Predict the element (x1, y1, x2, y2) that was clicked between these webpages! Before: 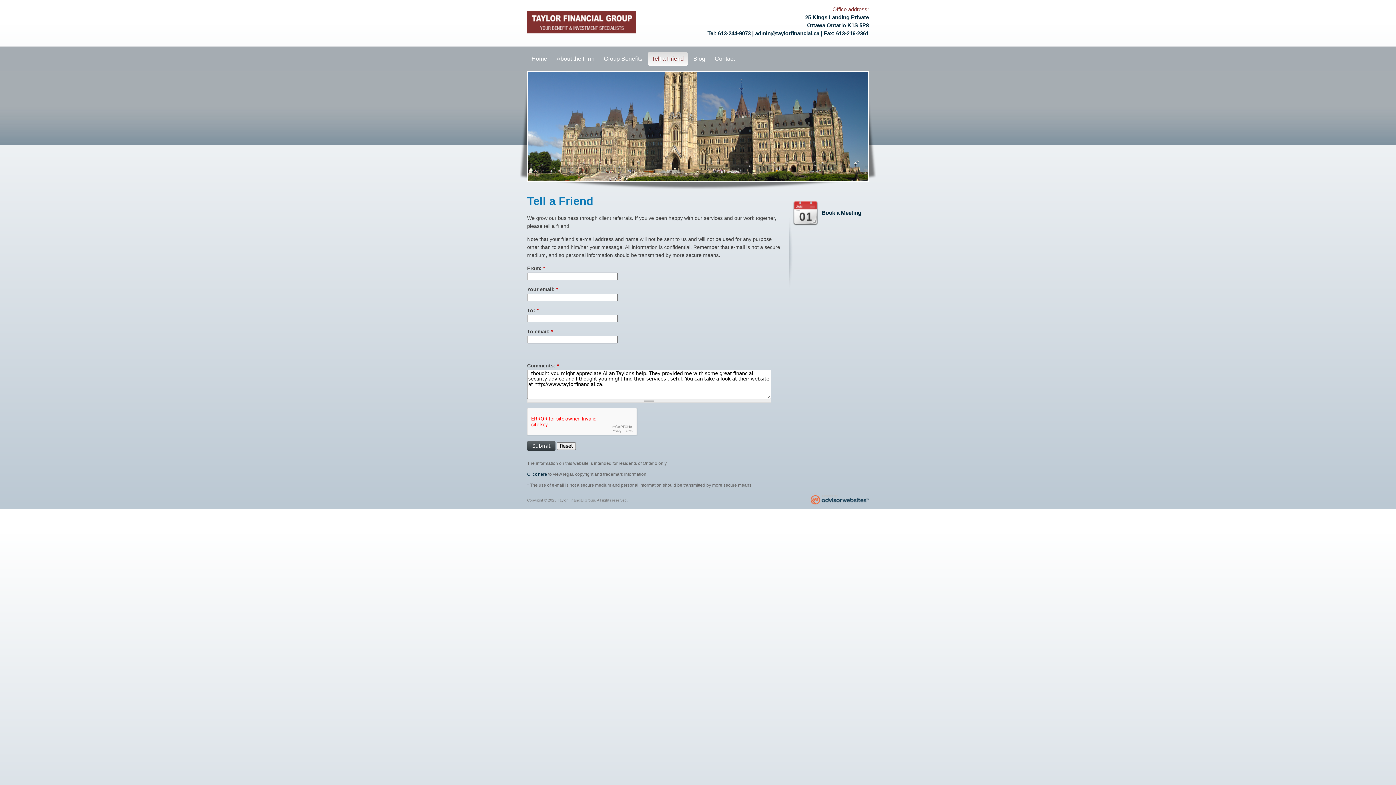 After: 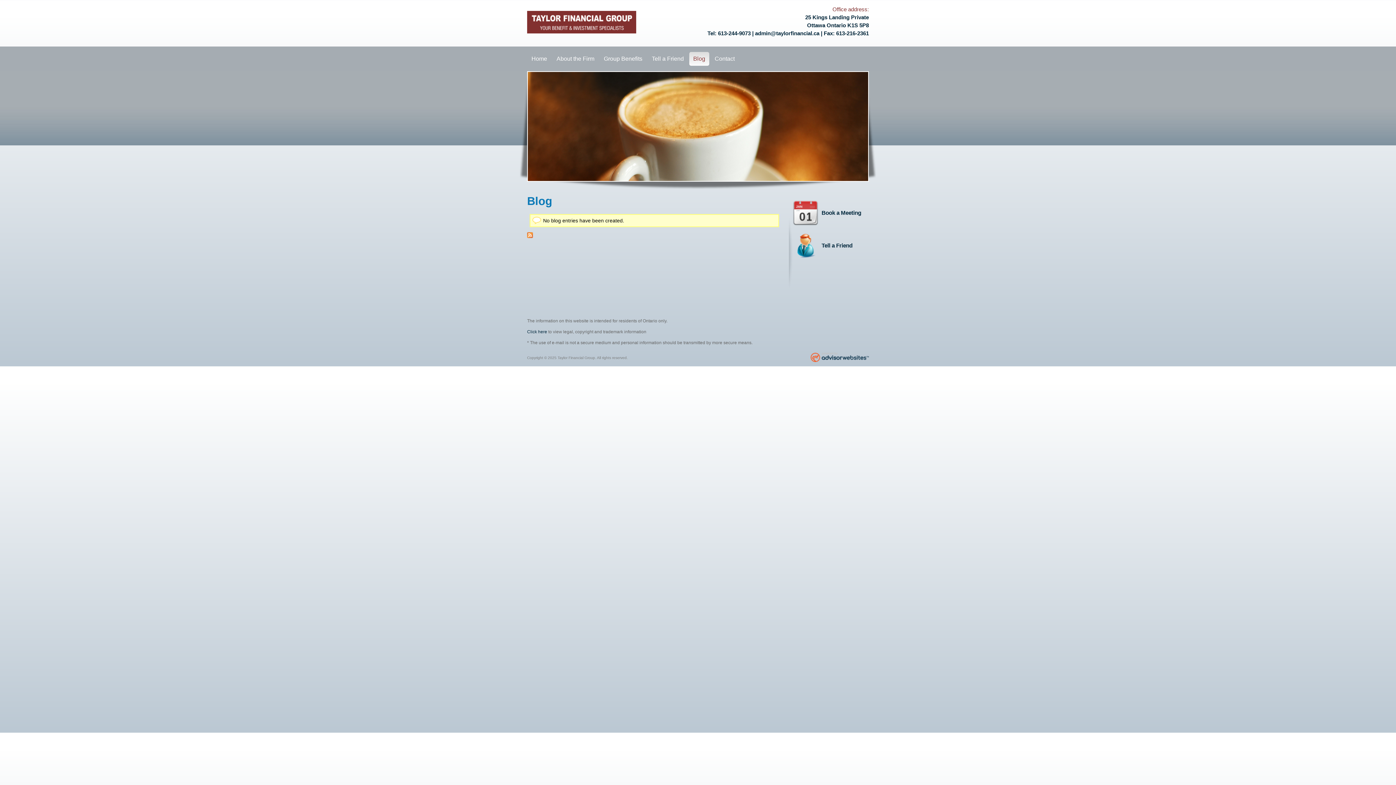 Action: label: Blog bbox: (689, 51, 709, 66)